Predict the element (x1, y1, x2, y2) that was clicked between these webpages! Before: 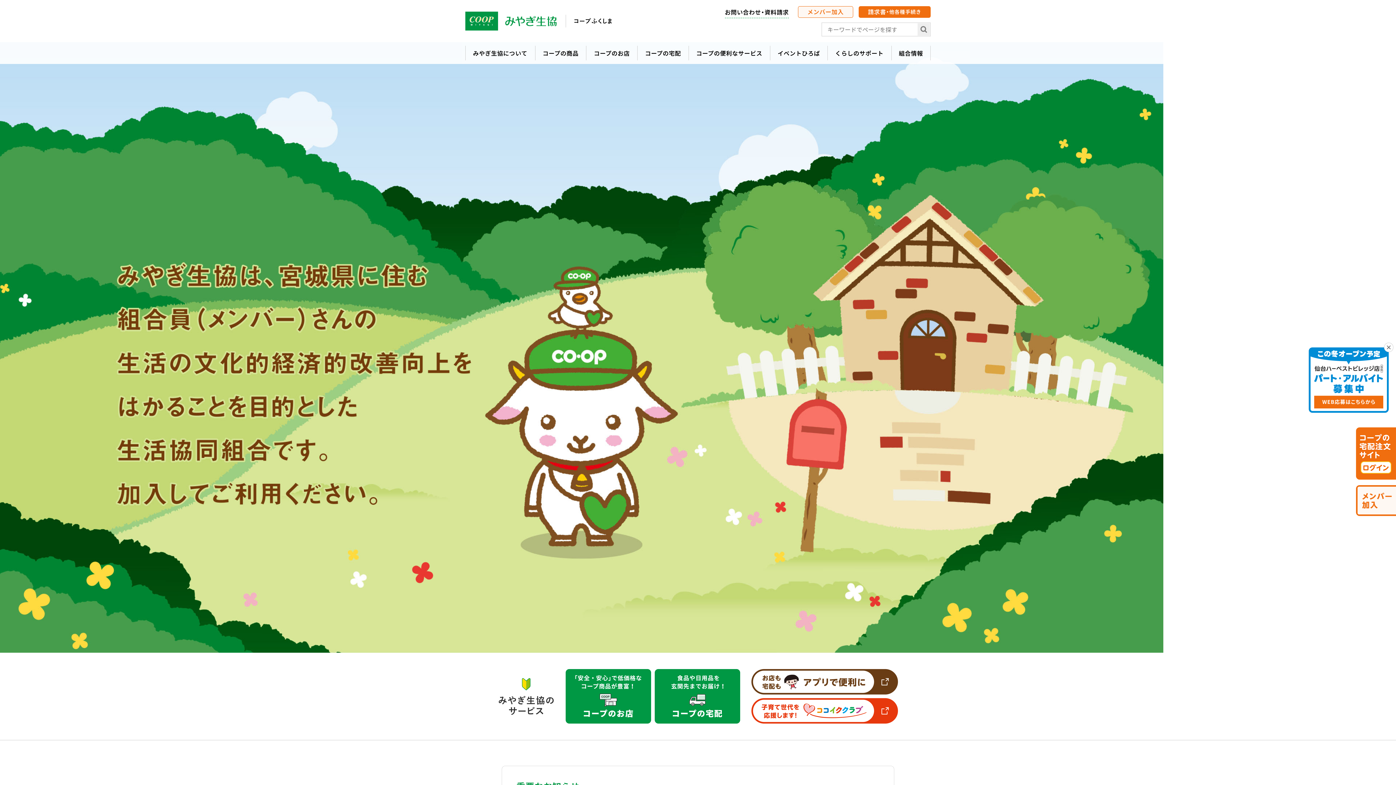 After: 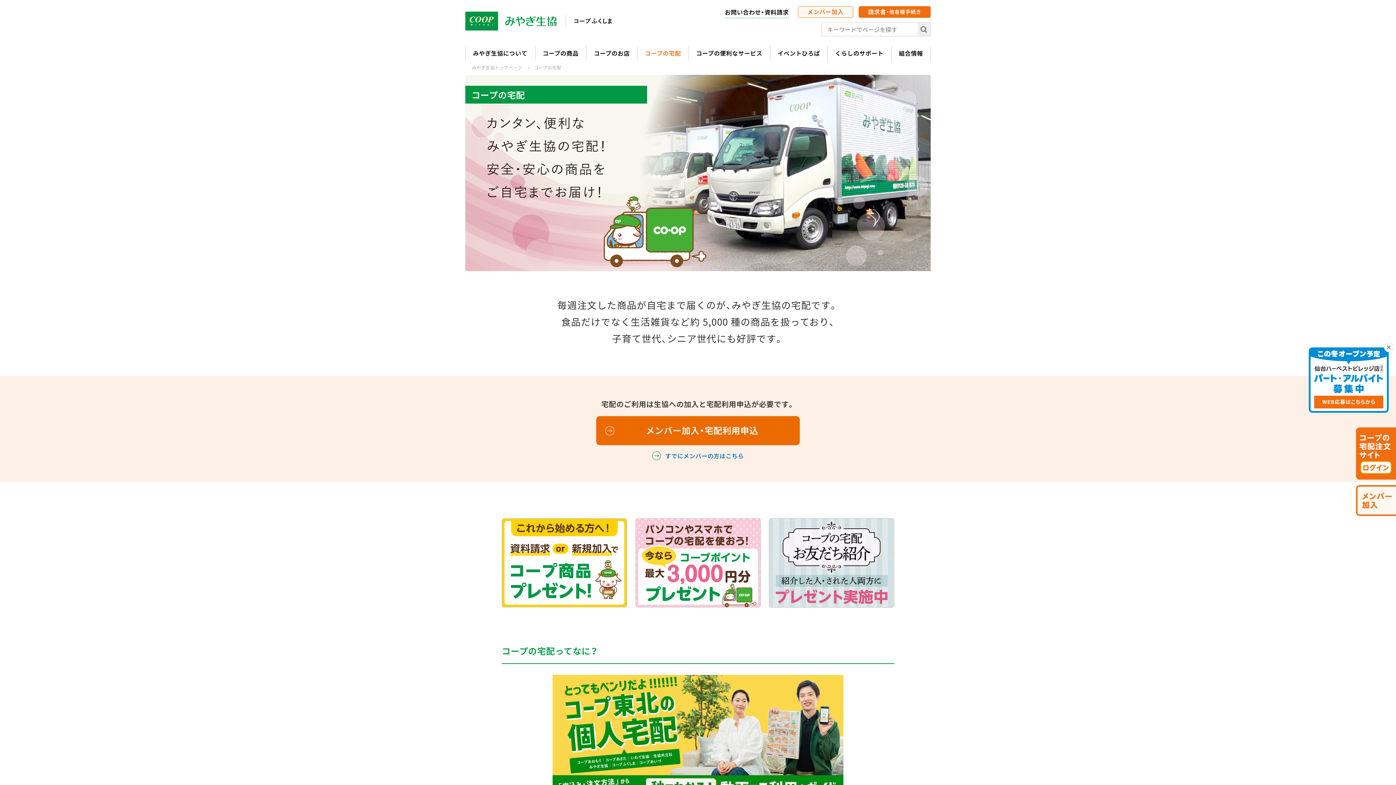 Action: bbox: (654, 669, 740, 724)